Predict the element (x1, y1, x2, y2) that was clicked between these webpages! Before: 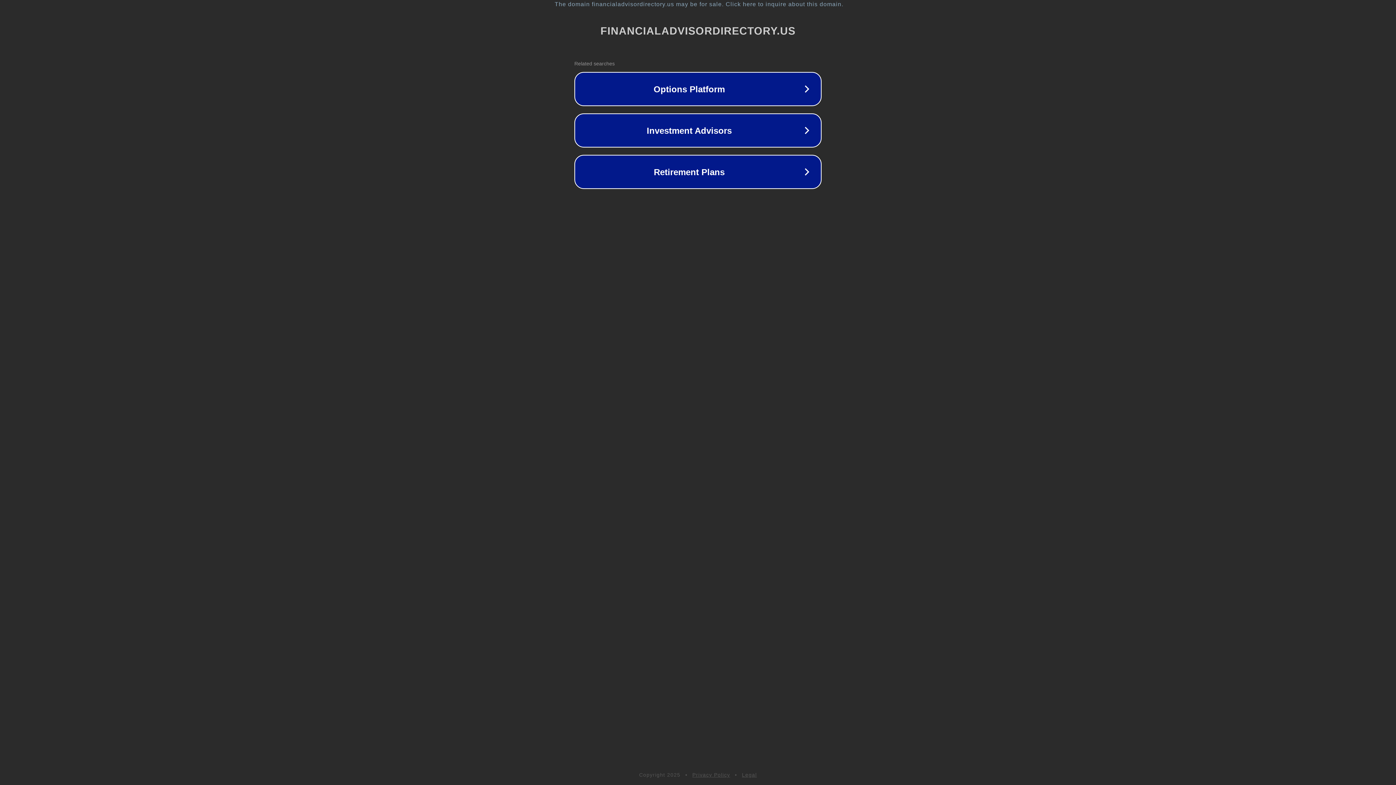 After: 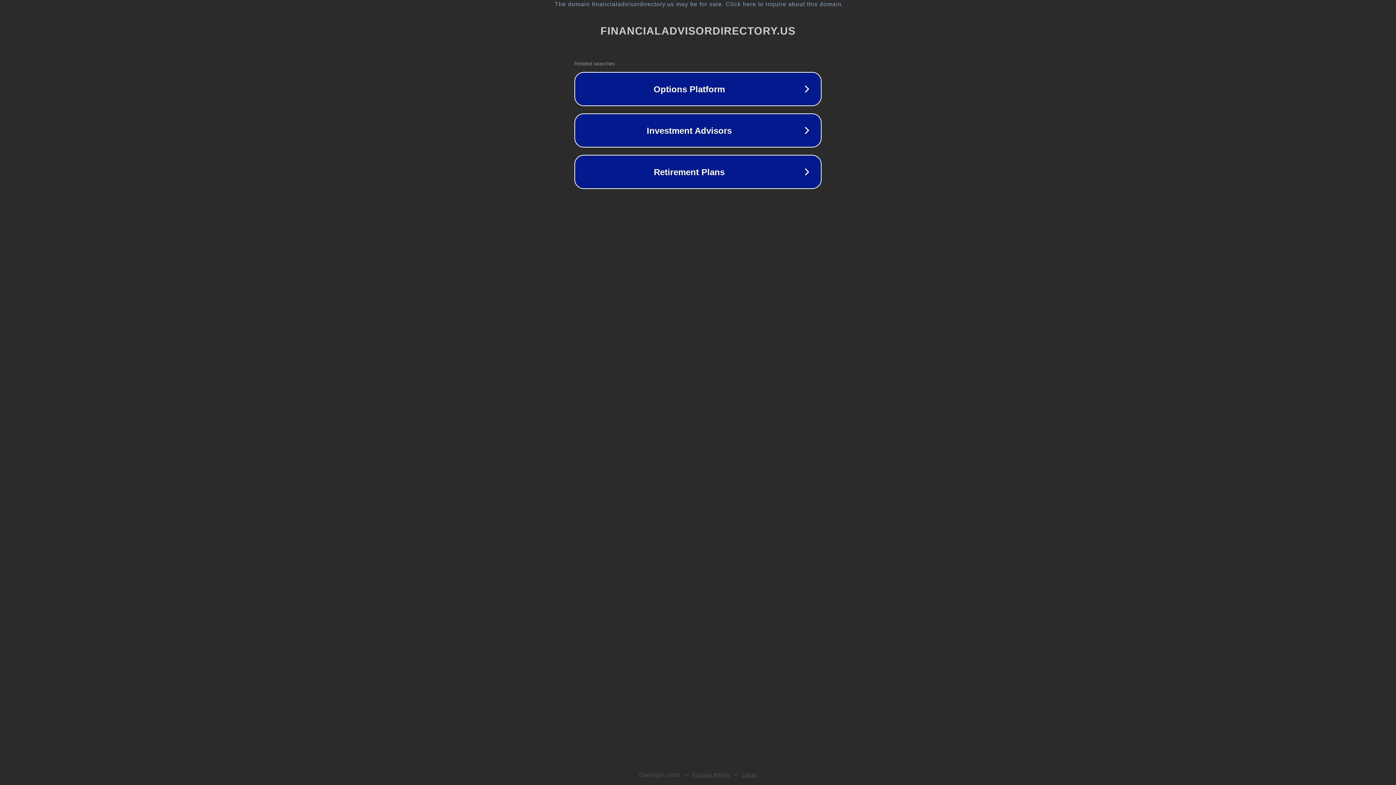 Action: label: Legal bbox: (742, 772, 757, 778)